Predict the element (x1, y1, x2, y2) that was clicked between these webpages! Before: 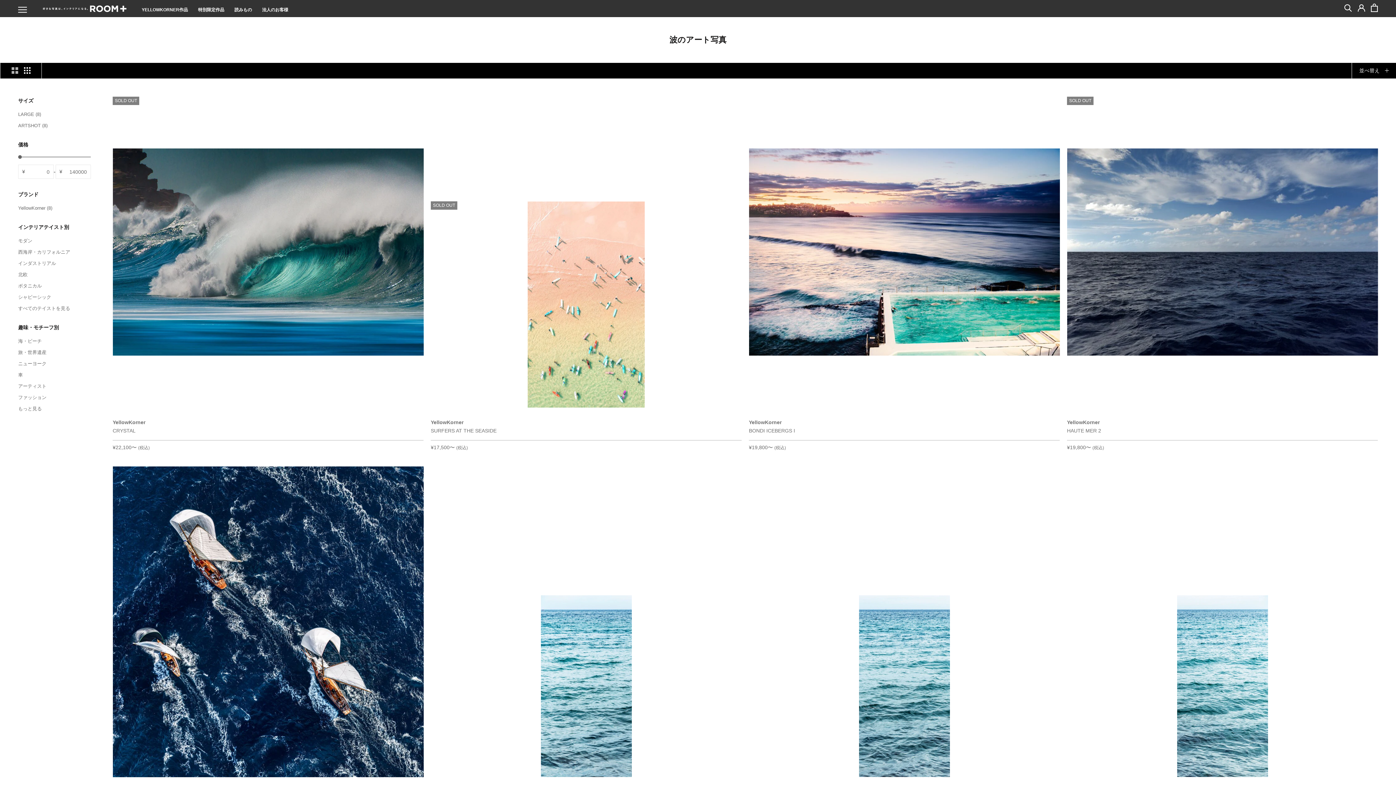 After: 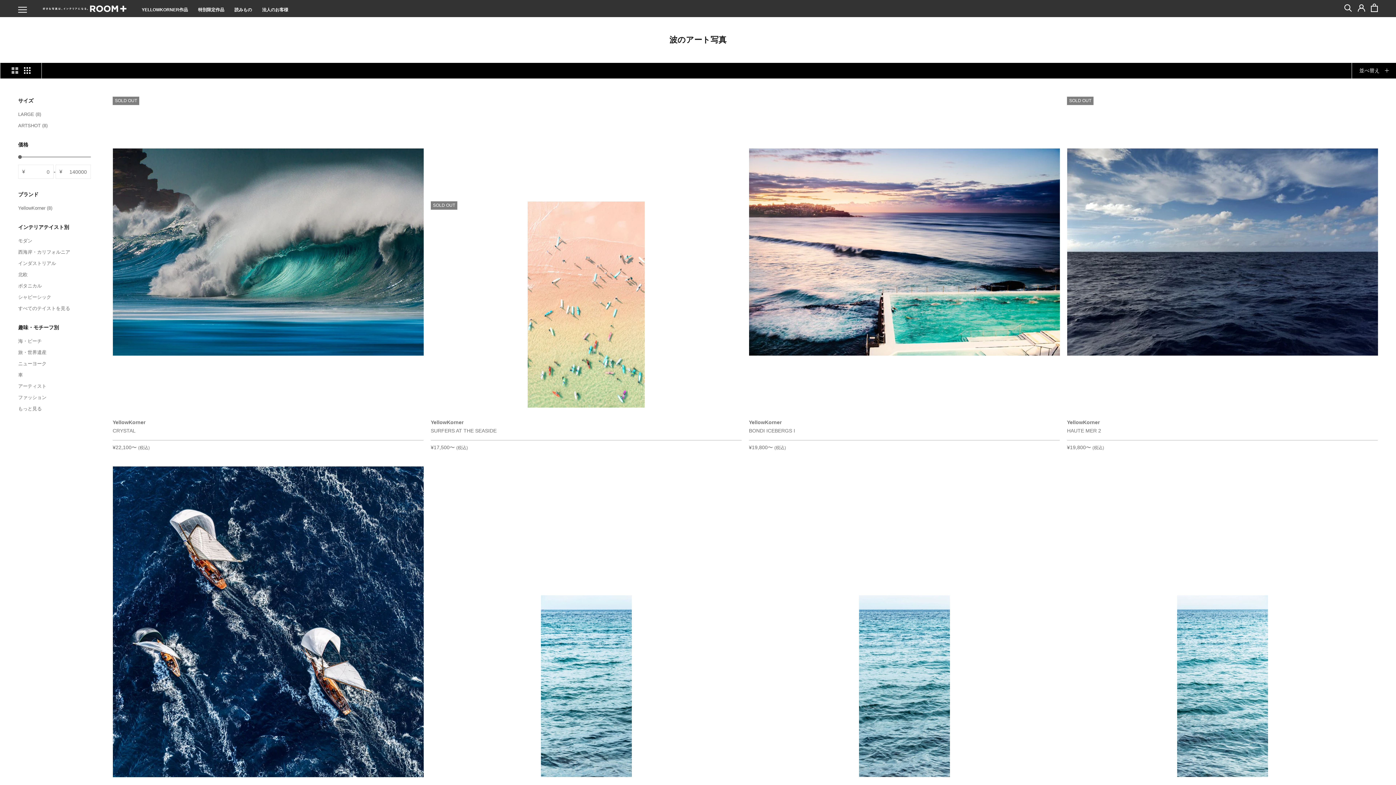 Action: bbox: (18, 323, 90, 332) label: 趣味・モチーフ別